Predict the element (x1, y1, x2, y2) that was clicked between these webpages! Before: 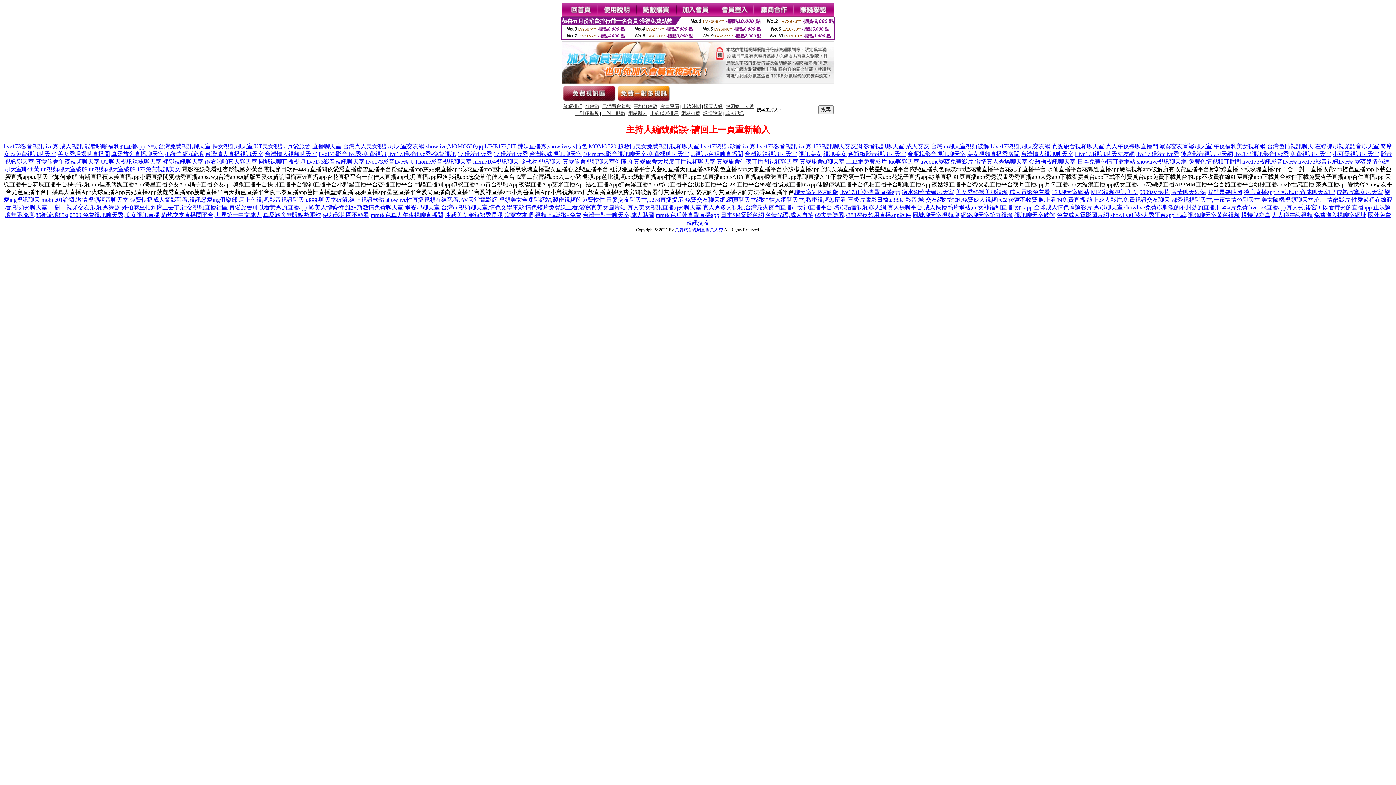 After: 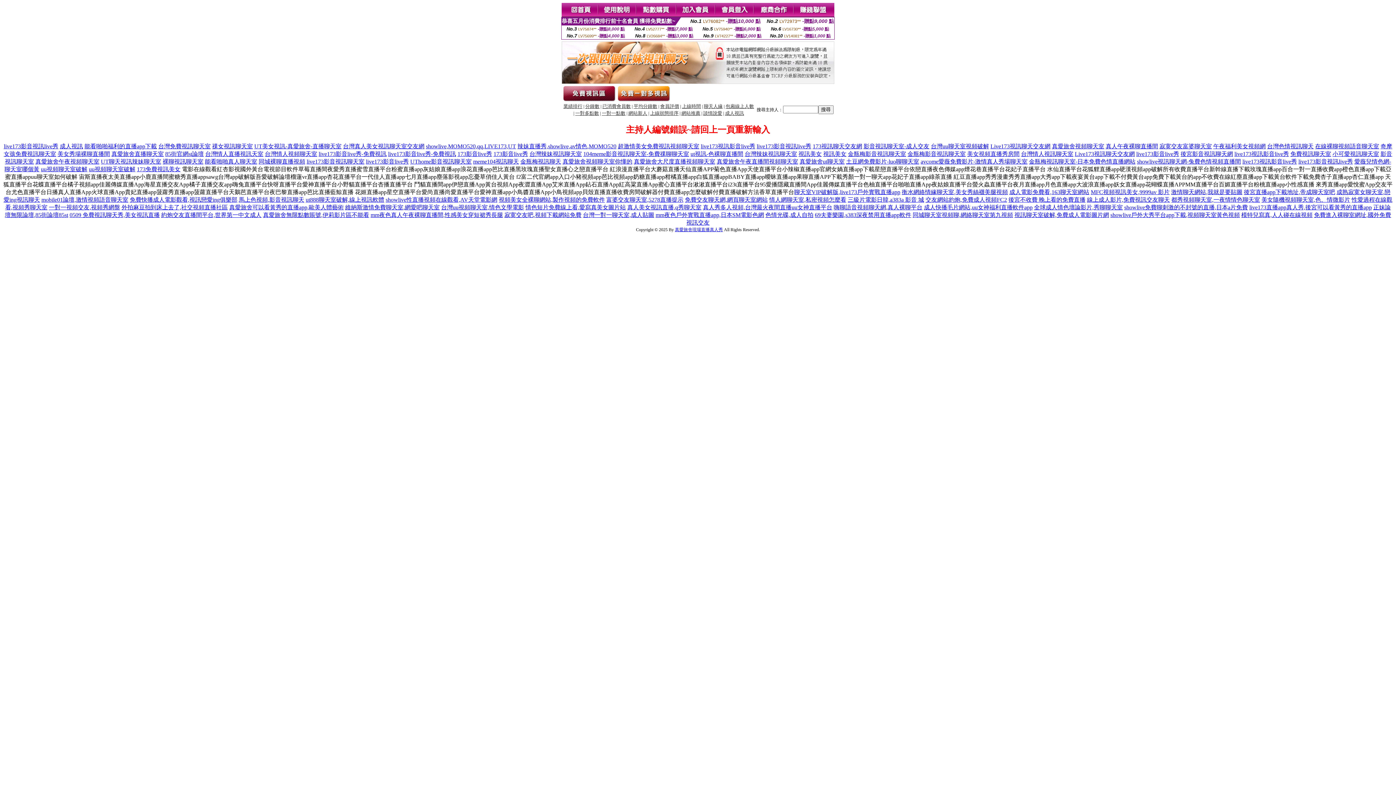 Action: label: 台灣辣妹視訊聊天室 bbox: (744, 150, 797, 157)